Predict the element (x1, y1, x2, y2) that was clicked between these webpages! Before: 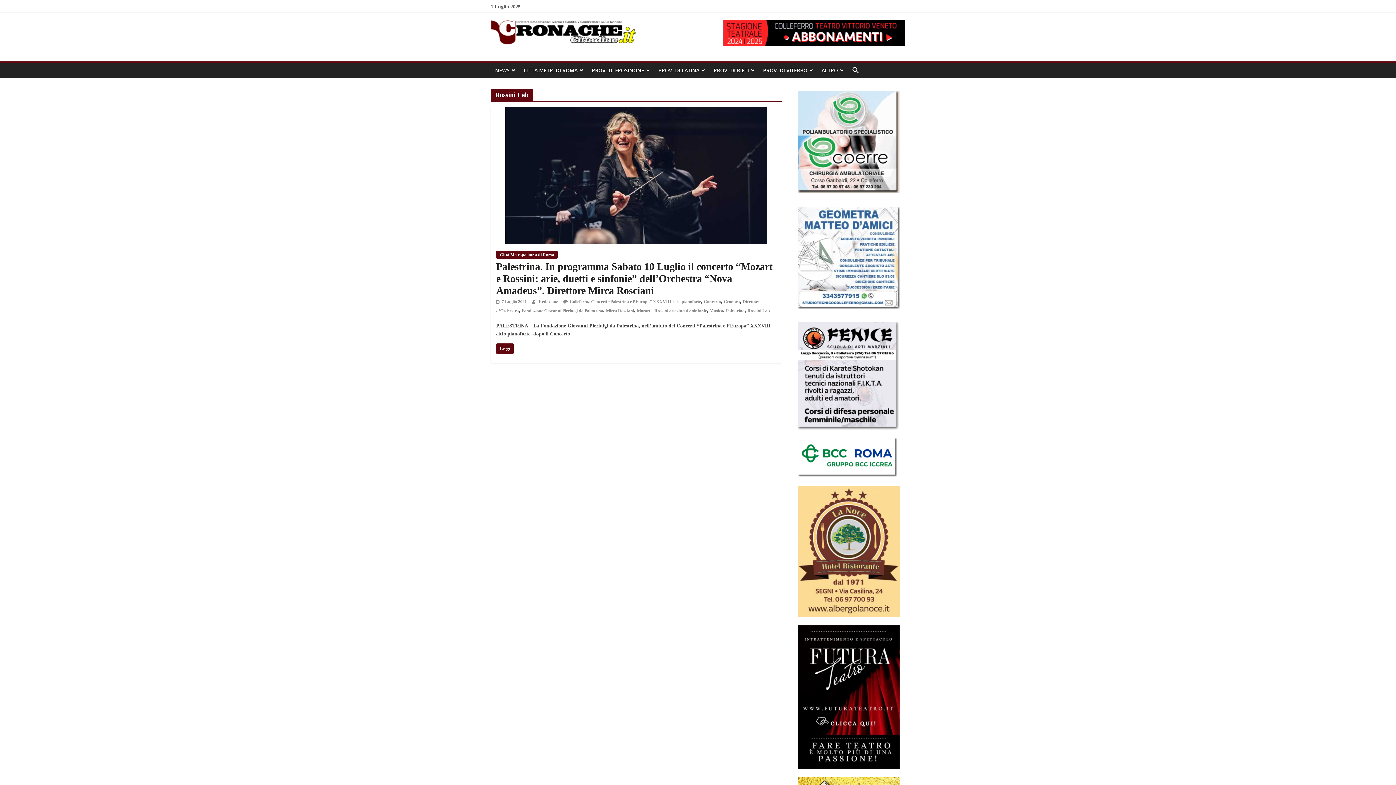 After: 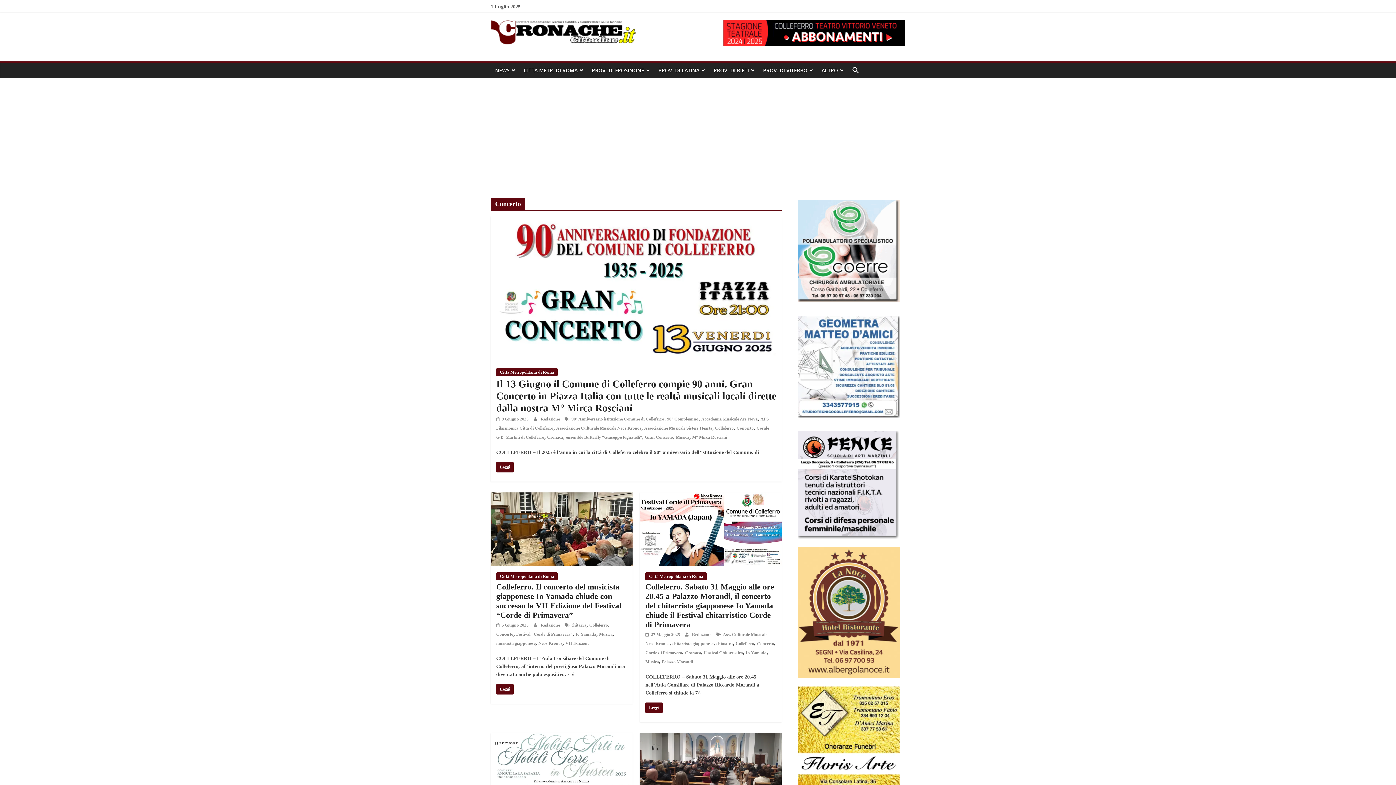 Action: bbox: (704, 299, 721, 304) label: Concerto